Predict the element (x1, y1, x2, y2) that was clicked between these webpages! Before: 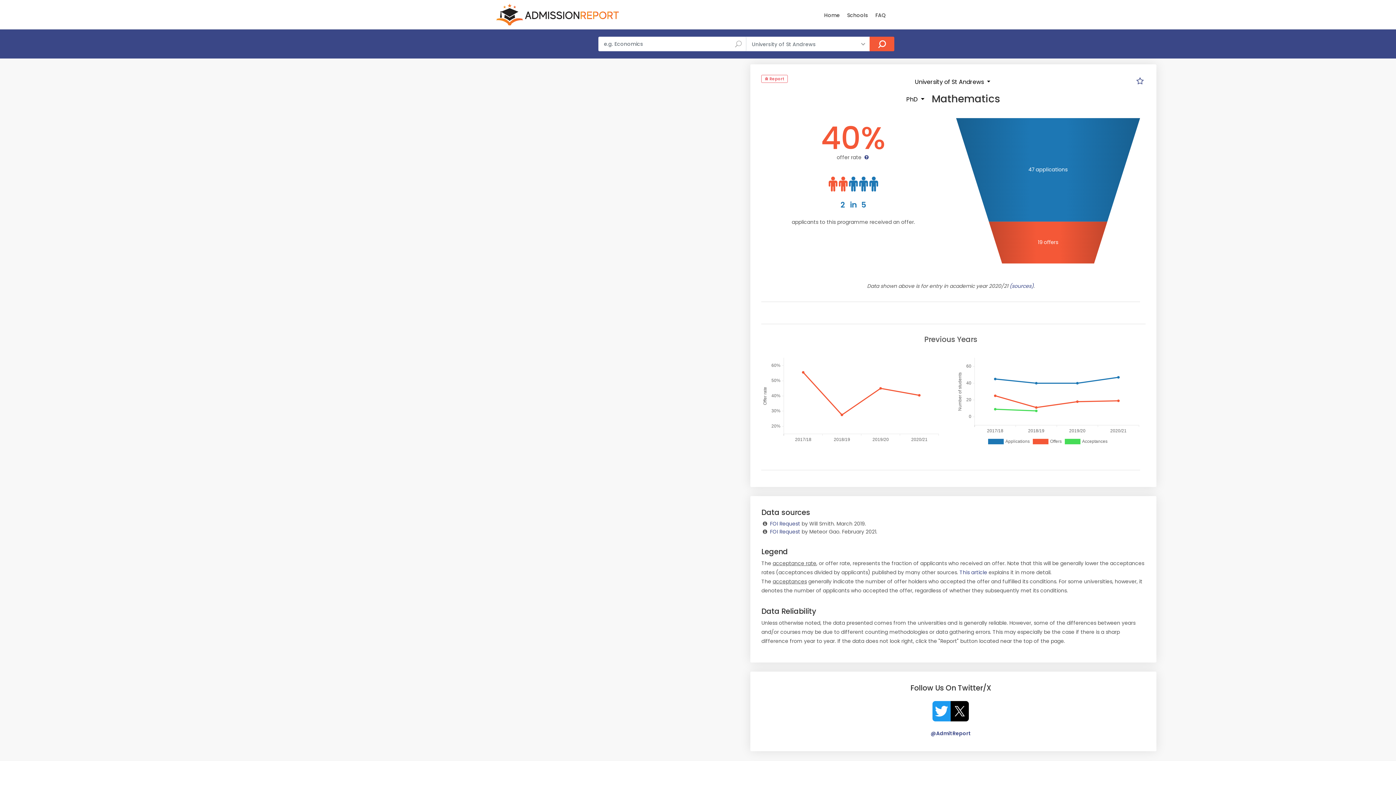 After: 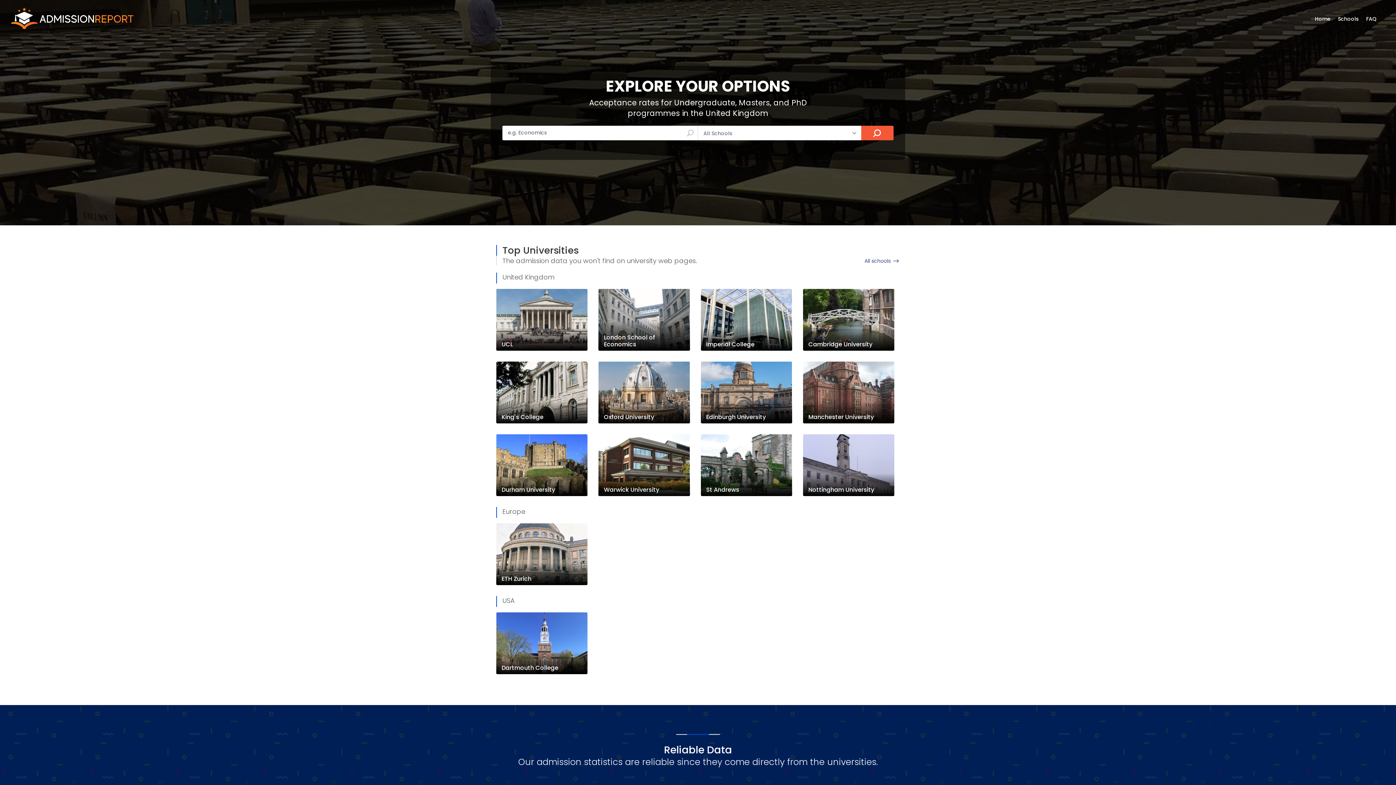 Action: bbox: (496, 10, 619, 17)